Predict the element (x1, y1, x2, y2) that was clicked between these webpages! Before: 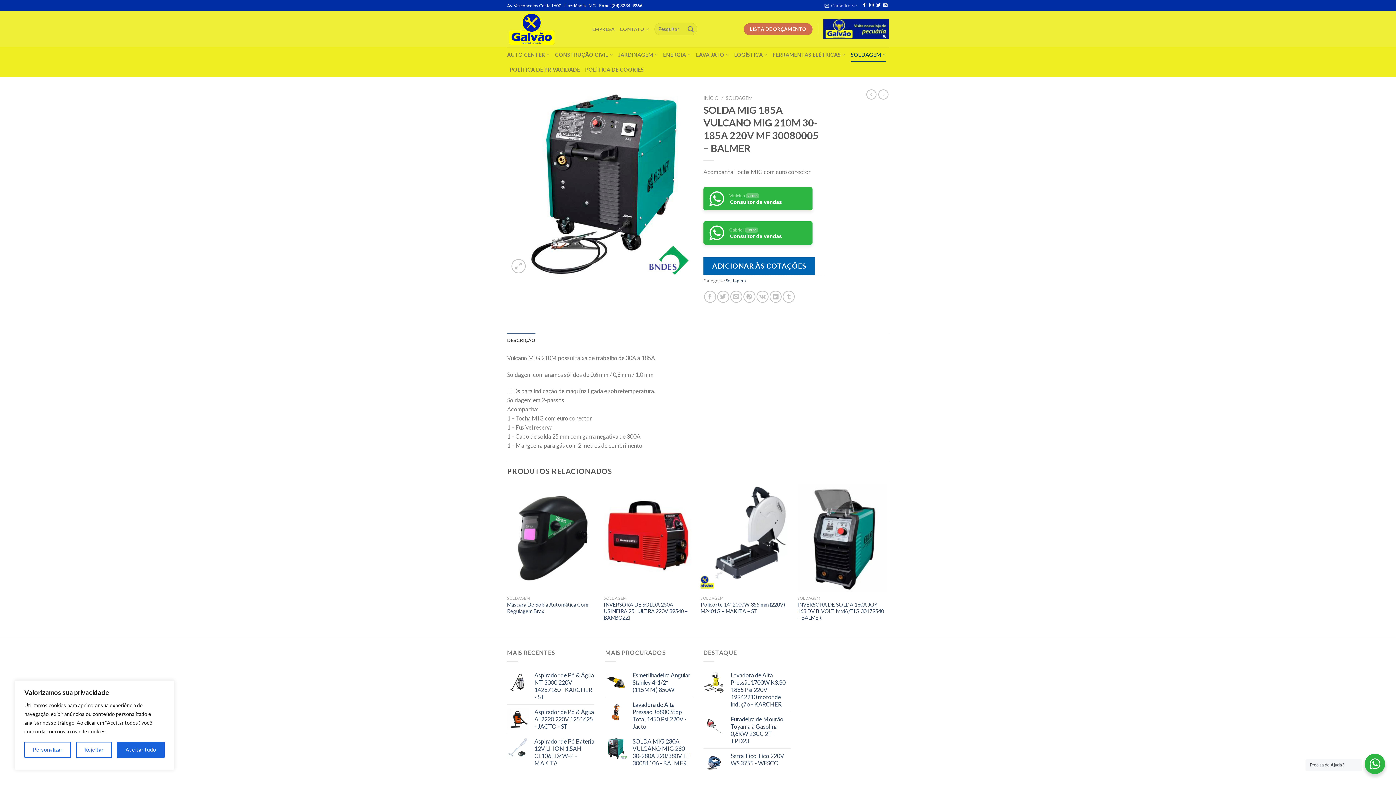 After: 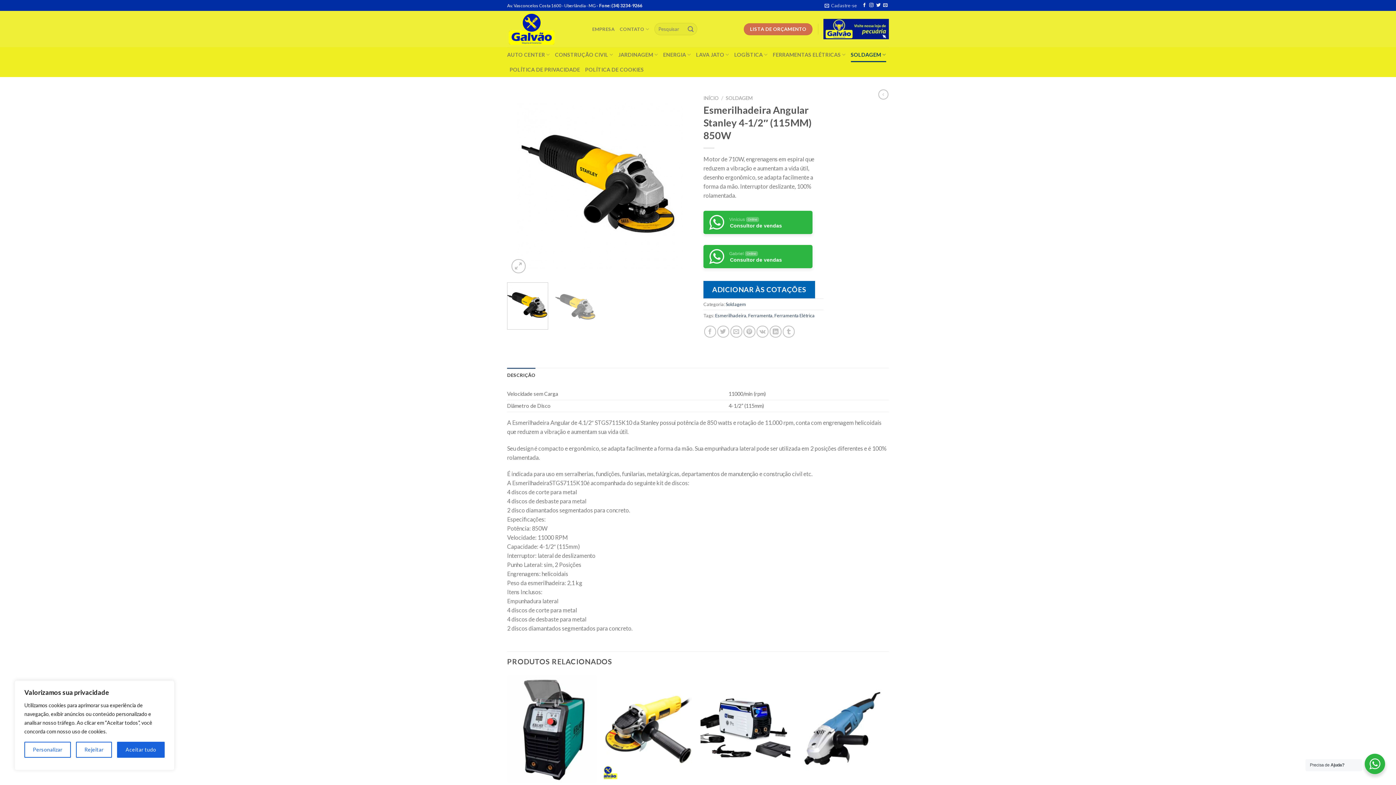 Action: bbox: (632, 671, 692, 693) label: Esmerilhadeira Angular Stanley 4-1/2″ (115MM) 850W